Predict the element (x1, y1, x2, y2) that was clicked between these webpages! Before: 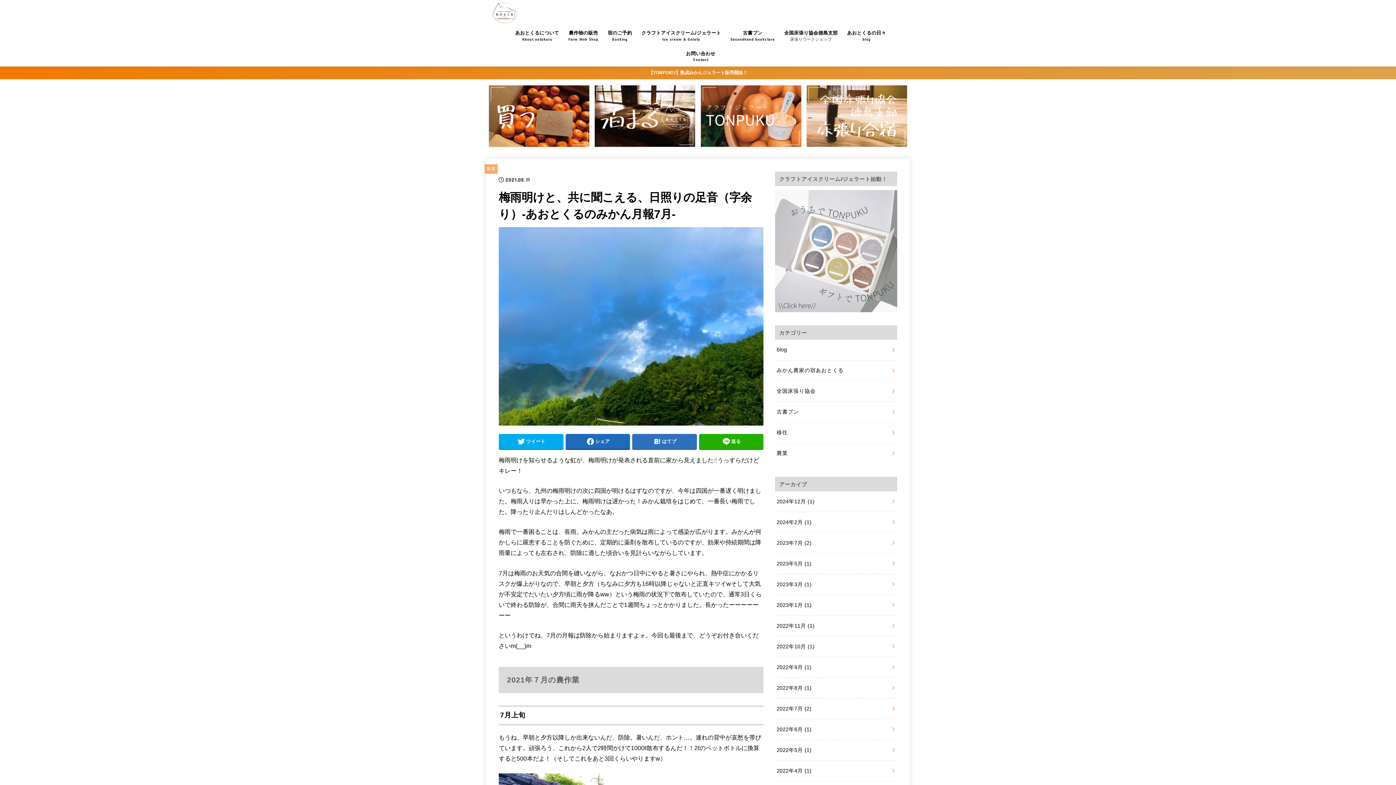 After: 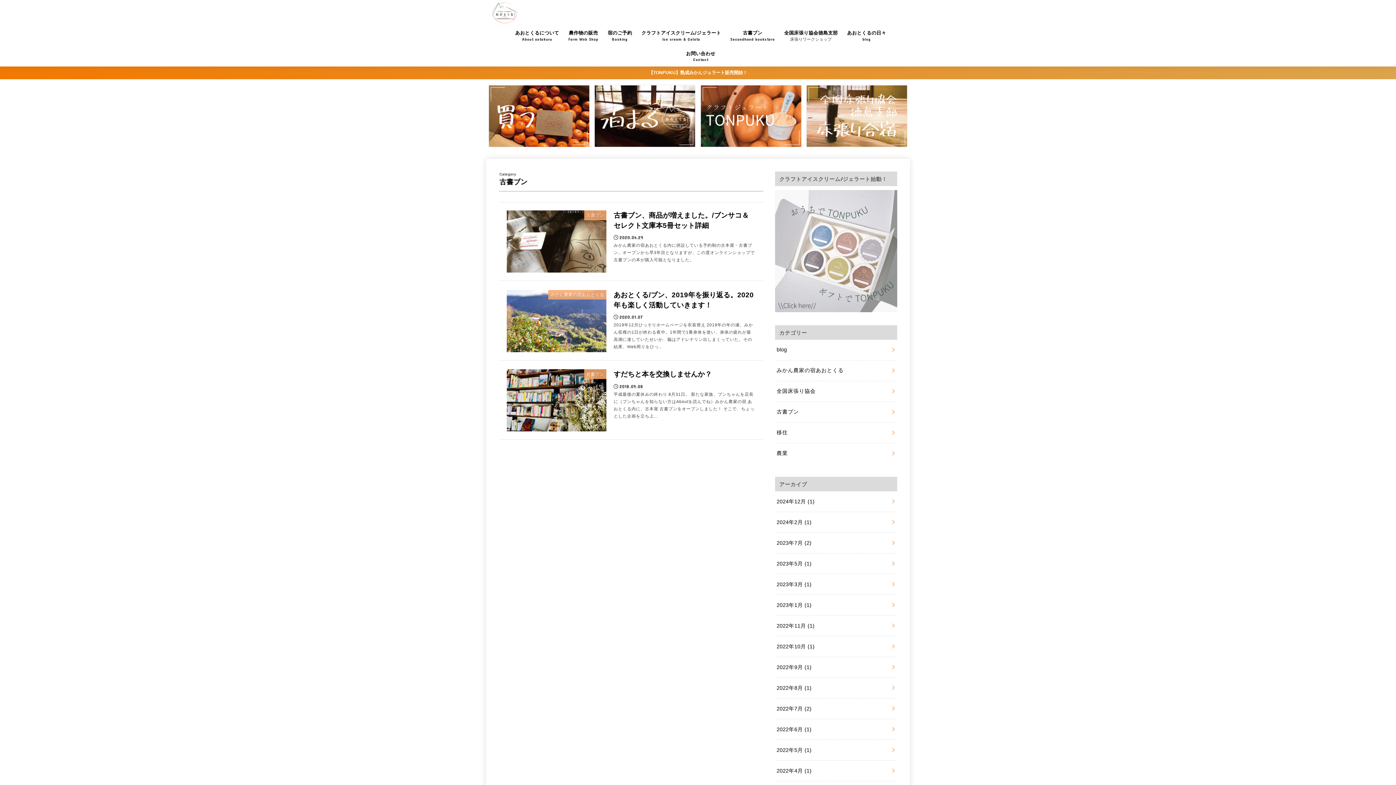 Action: bbox: (775, 402, 897, 422) label: 古書ブン